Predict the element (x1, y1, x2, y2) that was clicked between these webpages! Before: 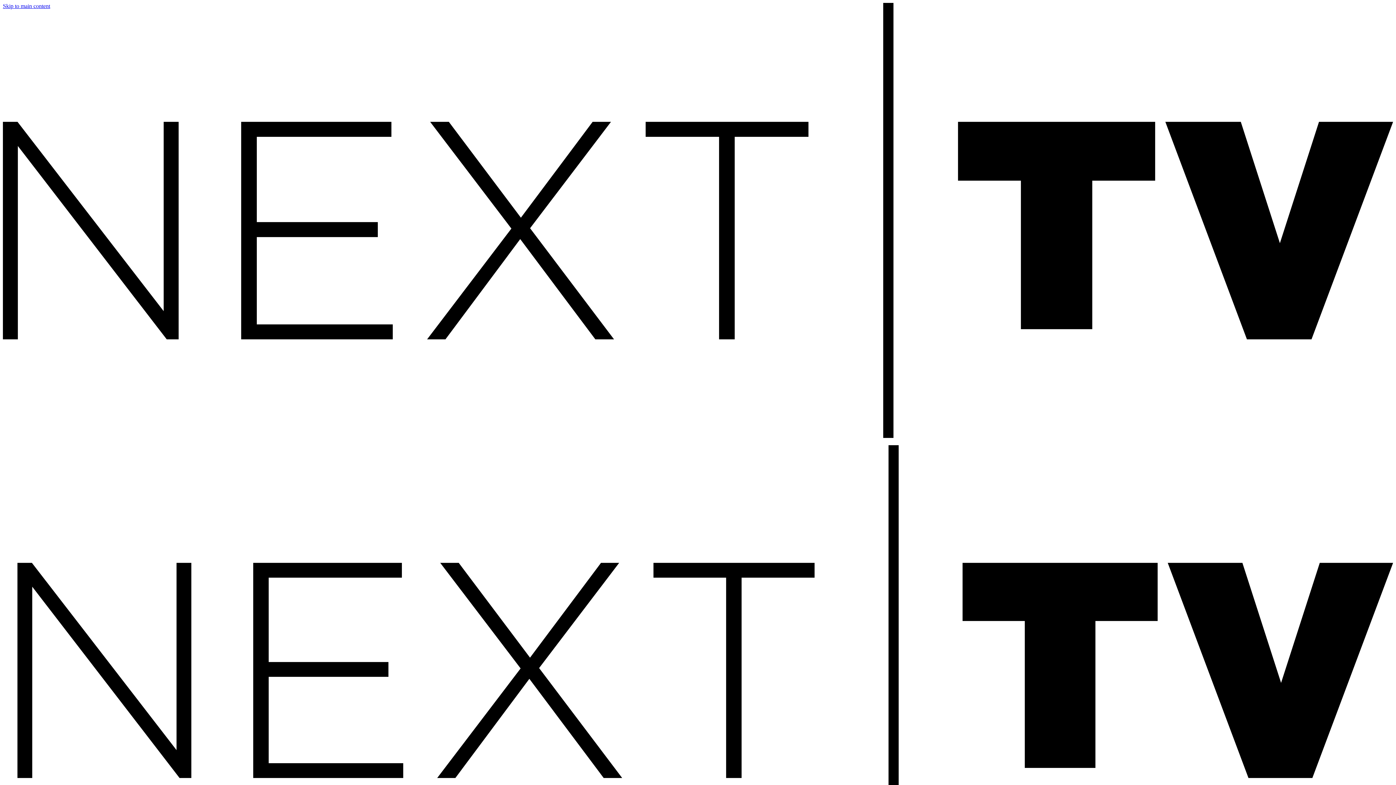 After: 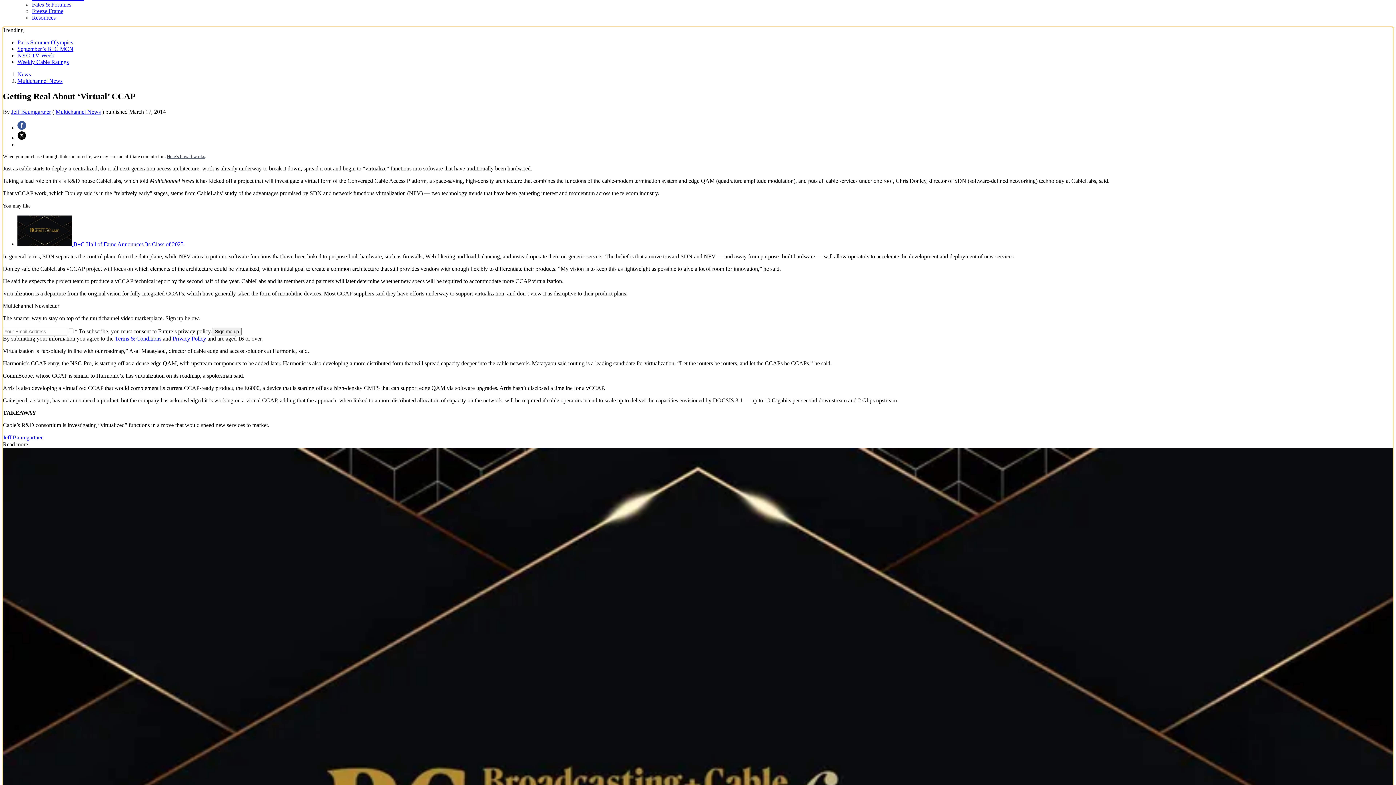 Action: bbox: (2, 2, 50, 9) label: Skip to main content